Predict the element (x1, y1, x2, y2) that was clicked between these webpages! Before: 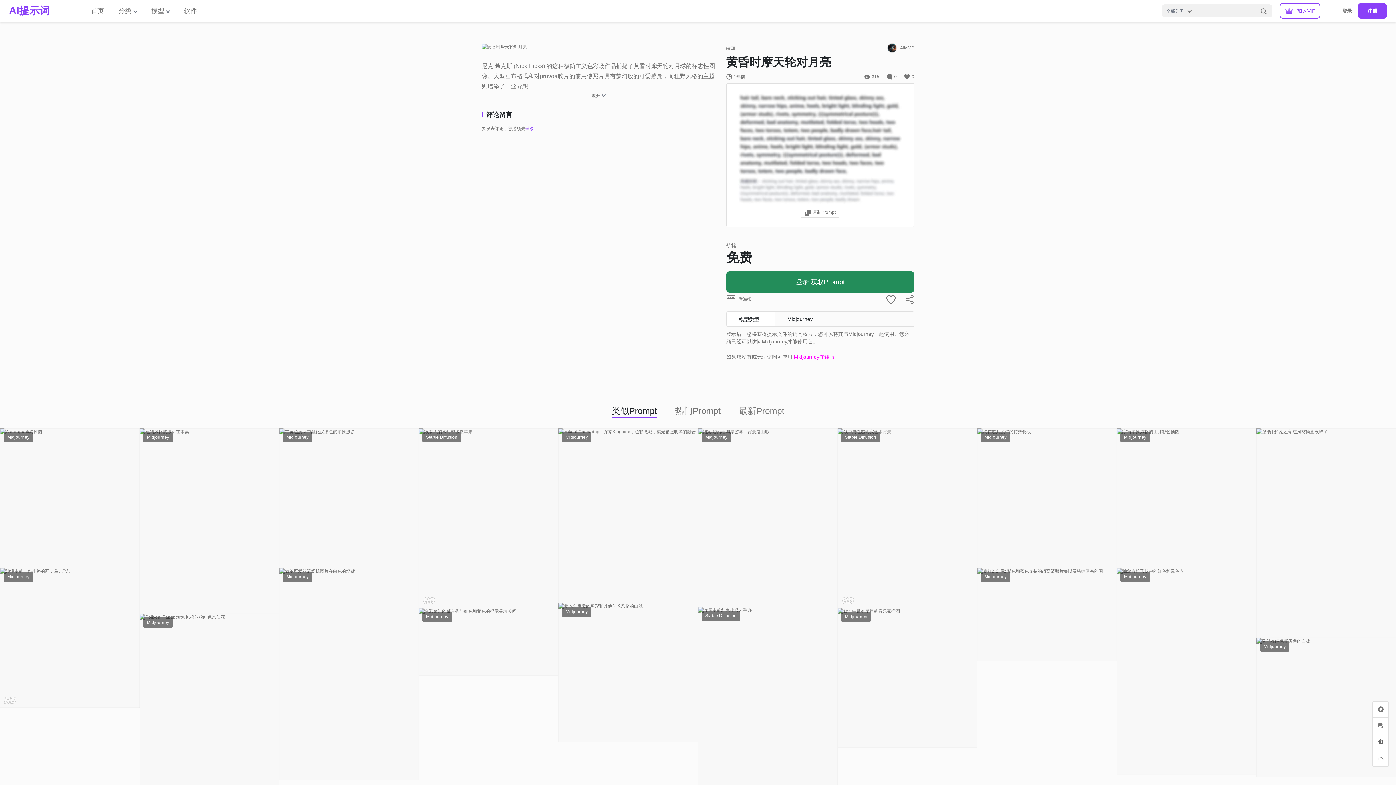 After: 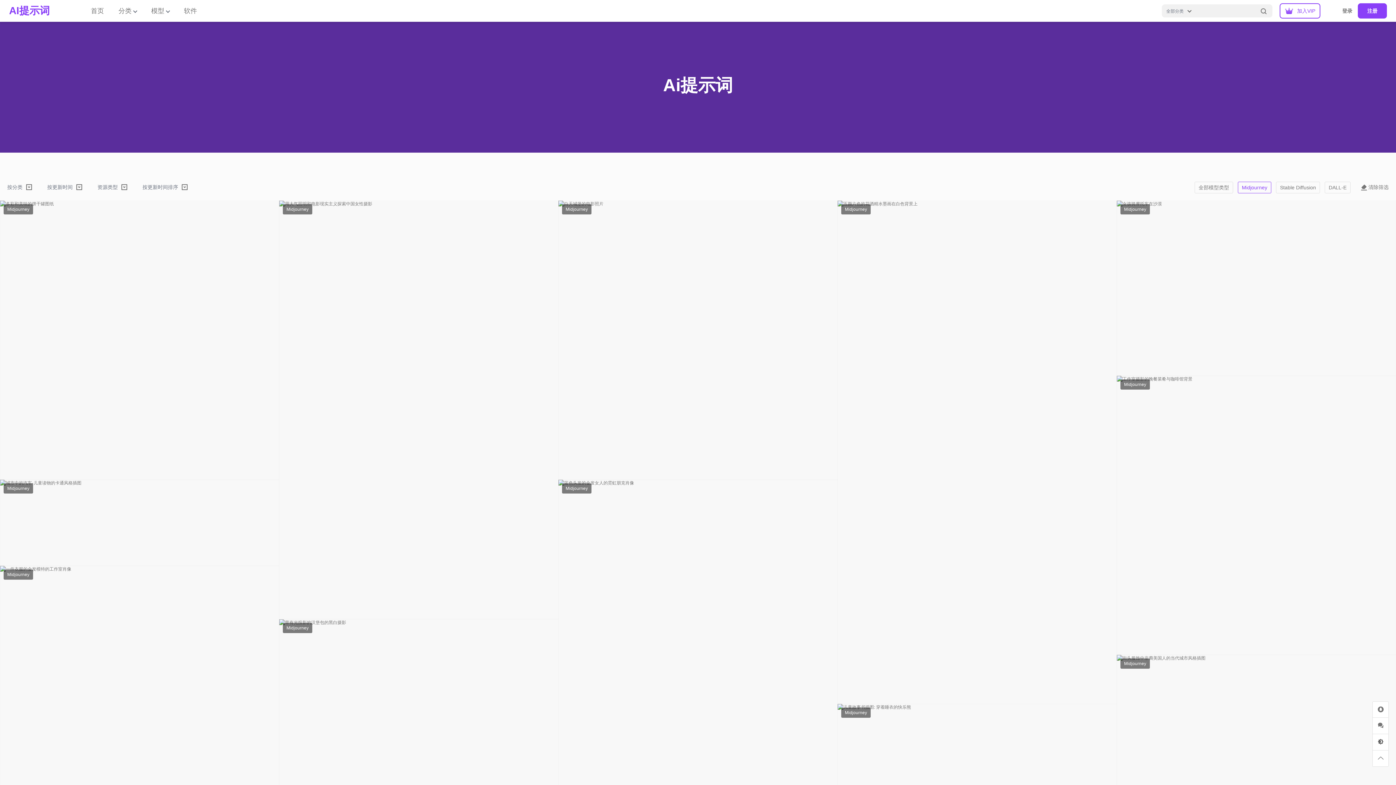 Action: bbox: (1120, 572, 1150, 582) label: Midjourney